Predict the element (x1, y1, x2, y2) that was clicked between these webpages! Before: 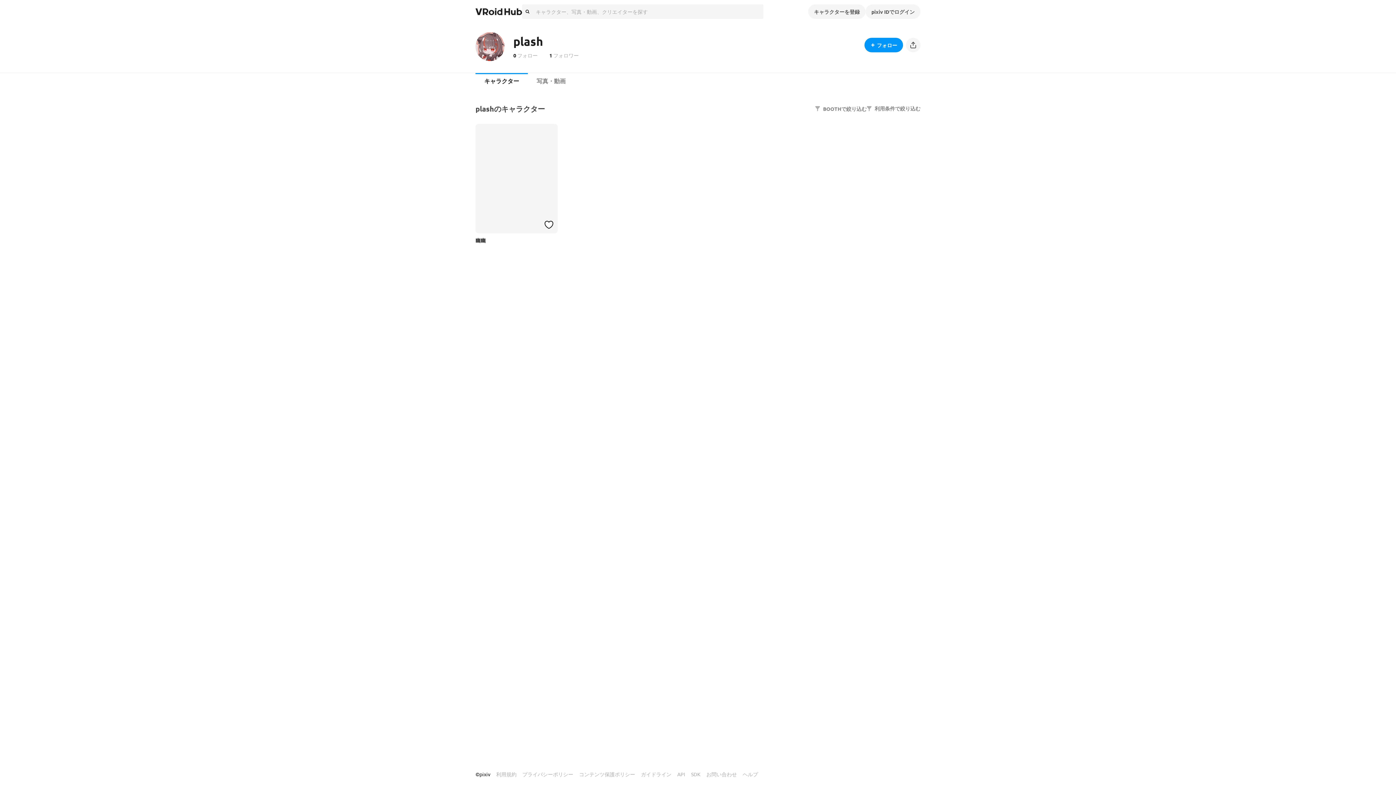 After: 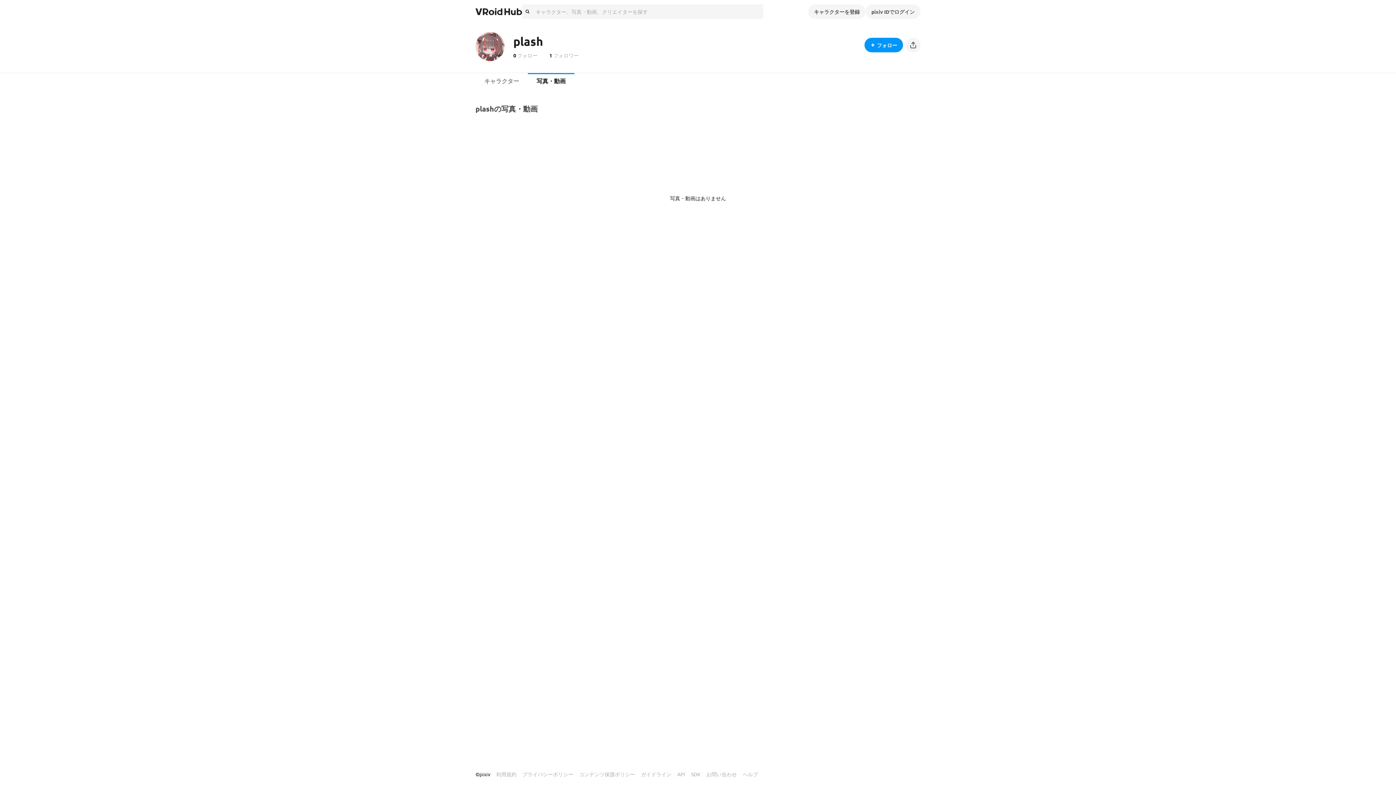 Action: bbox: (528, 72, 574, 90) label: 写真・動画